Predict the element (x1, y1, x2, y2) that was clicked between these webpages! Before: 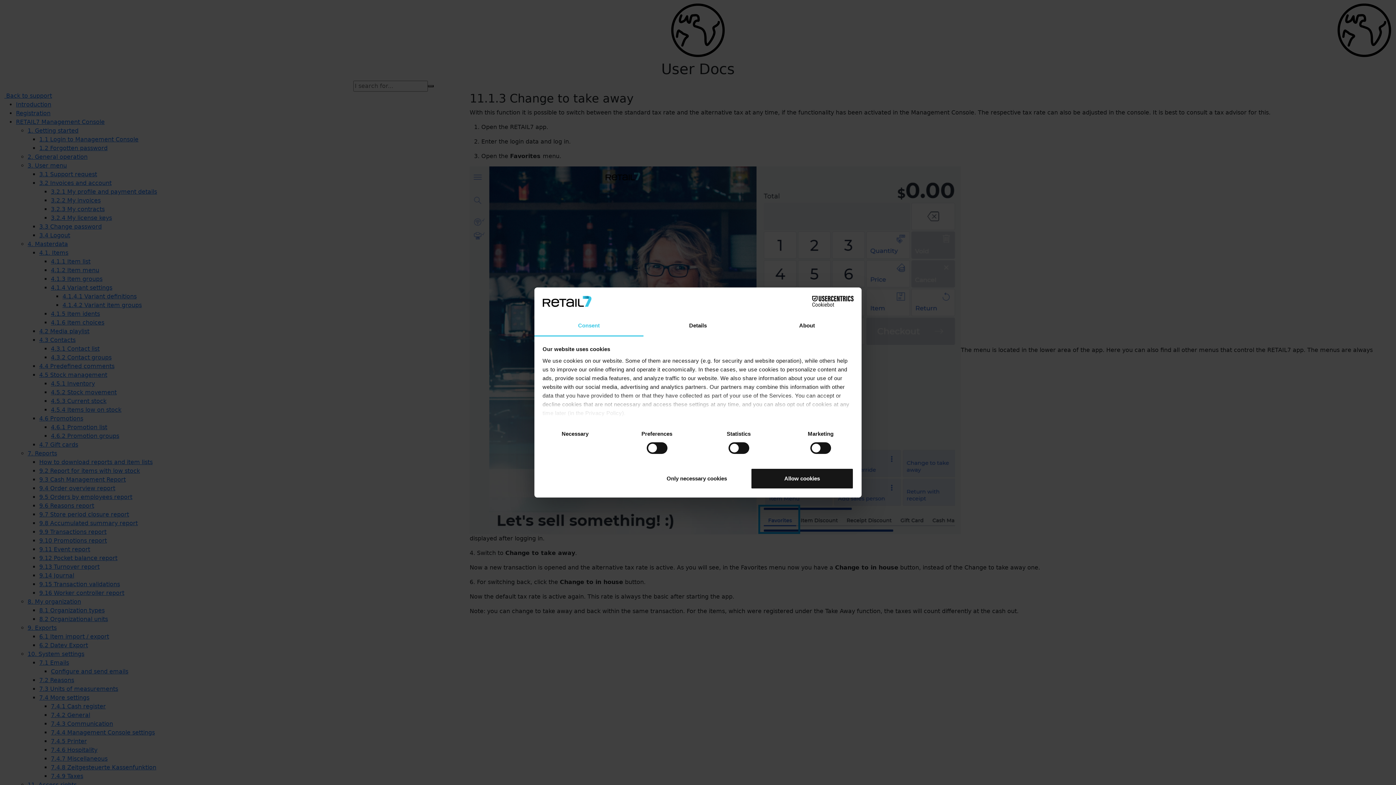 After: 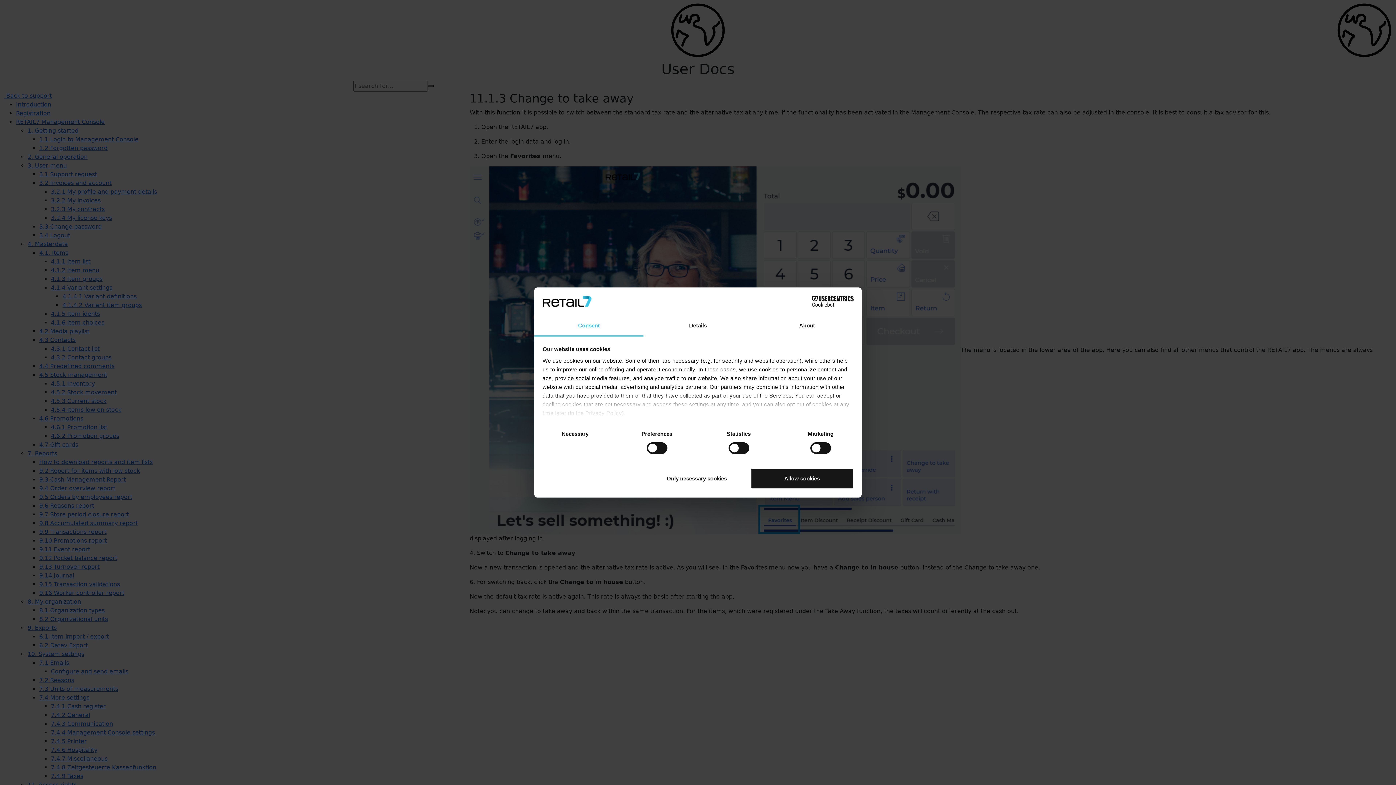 Action: label: Consent bbox: (534, 315, 643, 336)